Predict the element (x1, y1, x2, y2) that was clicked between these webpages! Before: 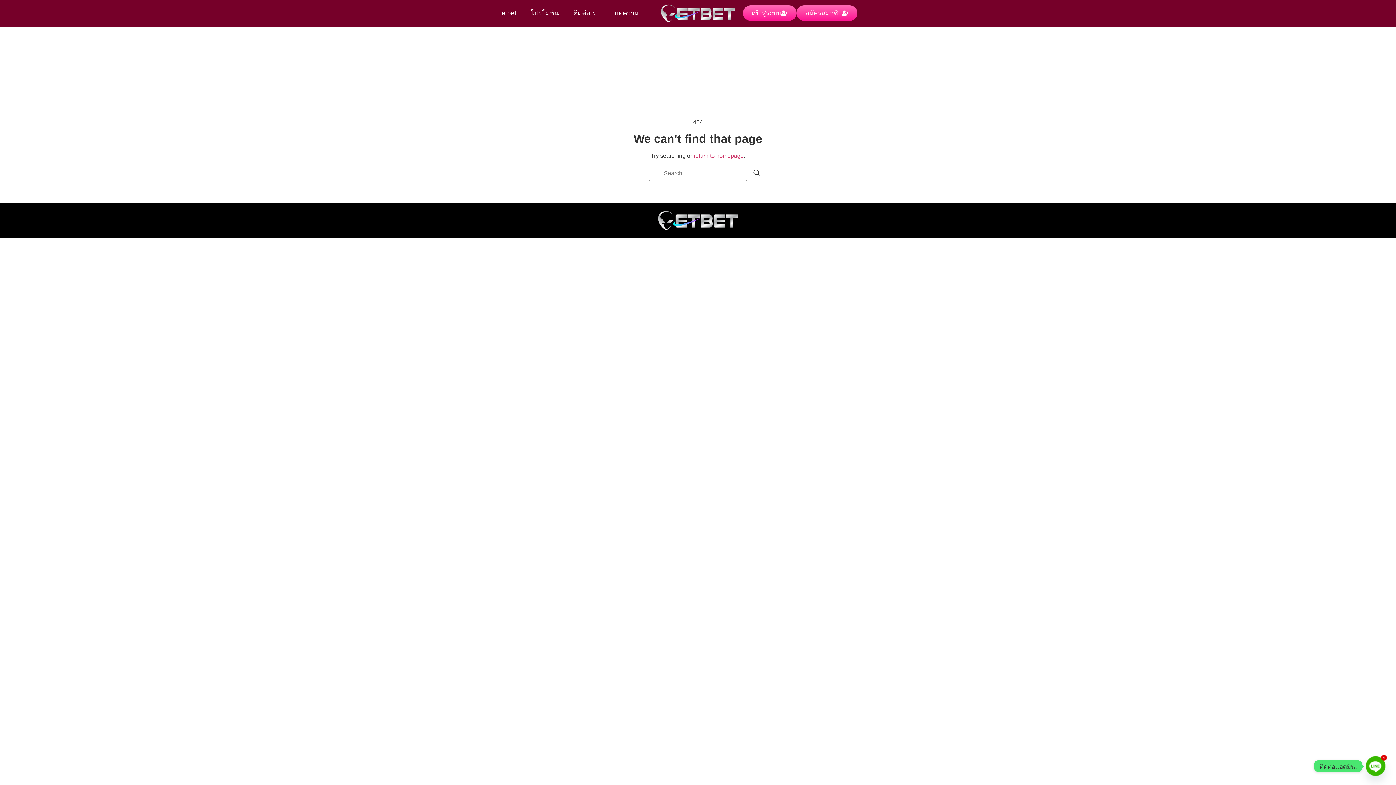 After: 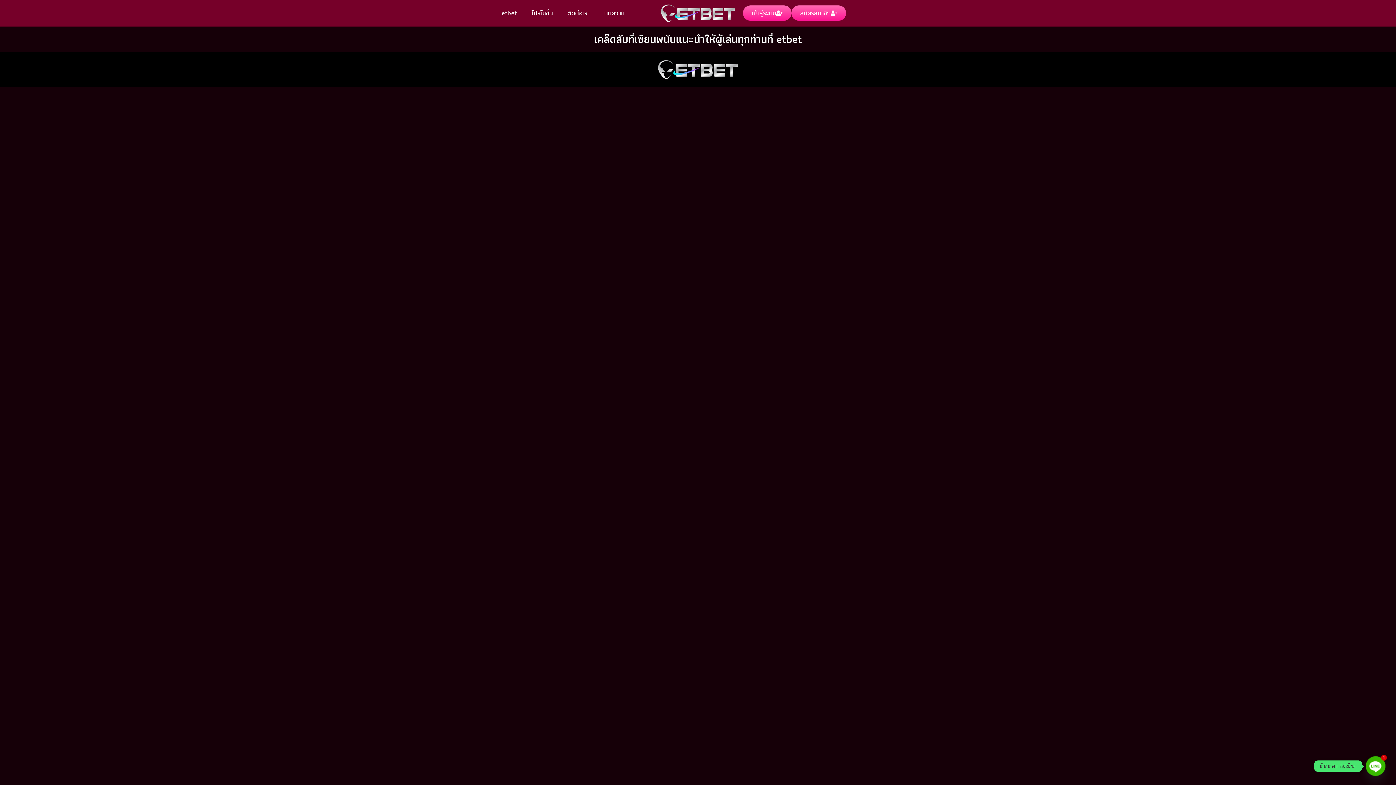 Action: bbox: (607, 4, 646, 21) label: บทความ